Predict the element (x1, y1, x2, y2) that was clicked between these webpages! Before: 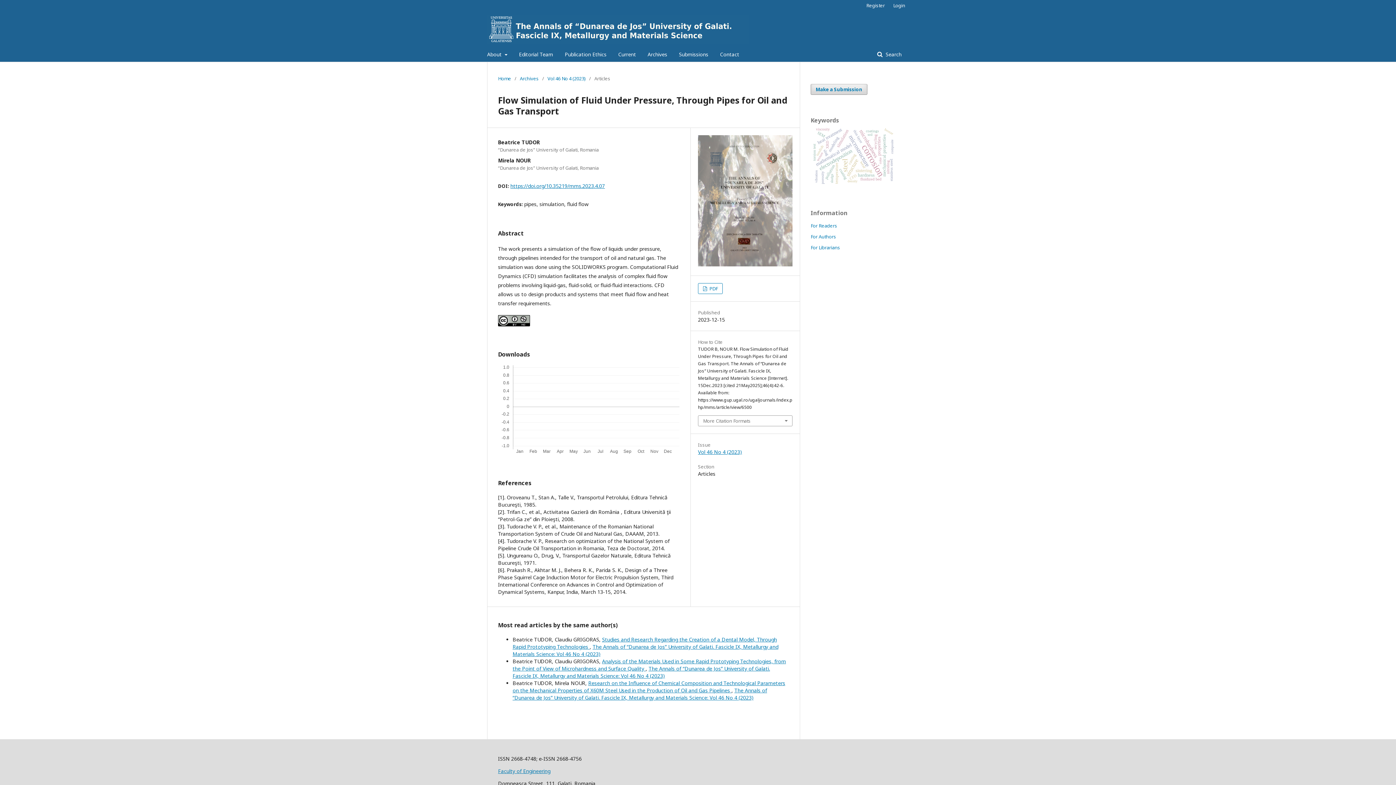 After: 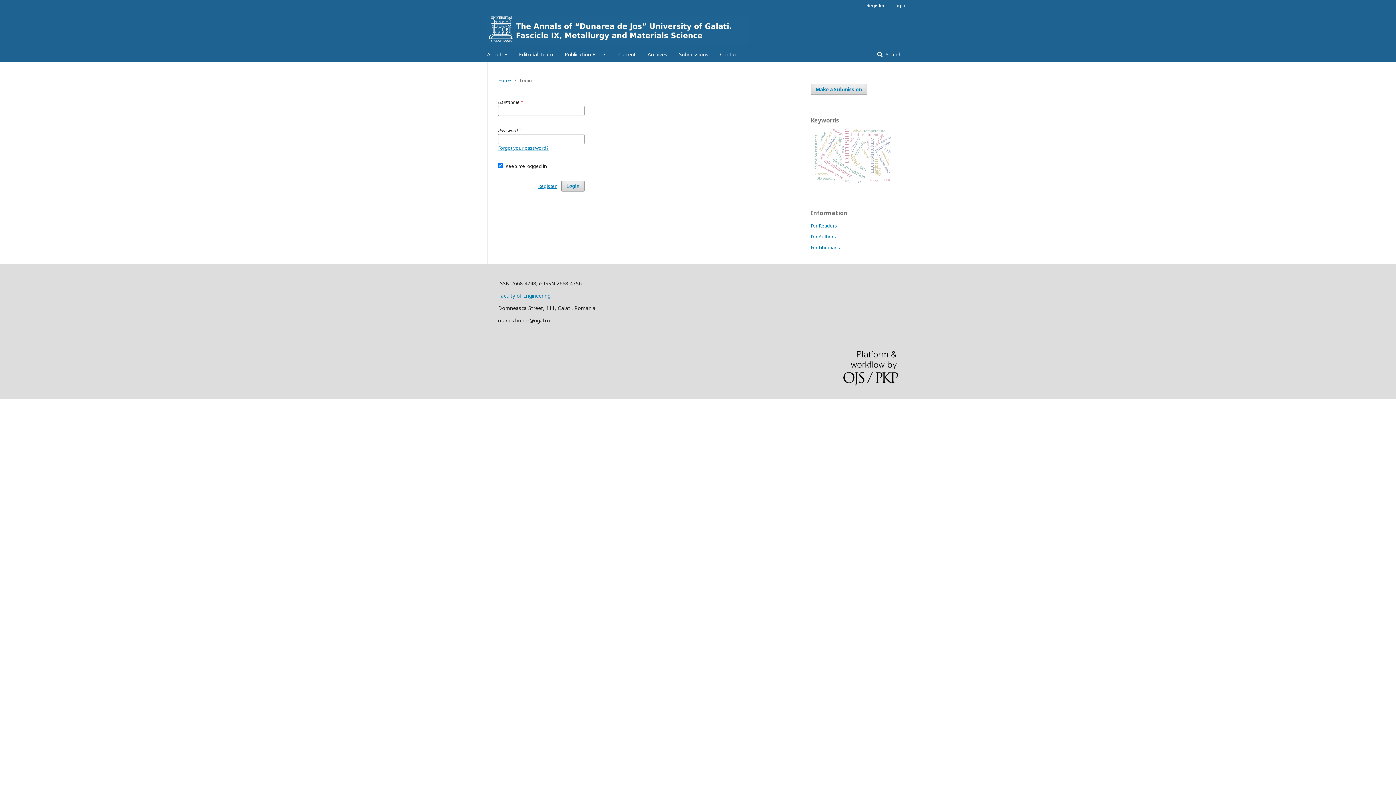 Action: bbox: (889, 0, 905, 10) label: Login